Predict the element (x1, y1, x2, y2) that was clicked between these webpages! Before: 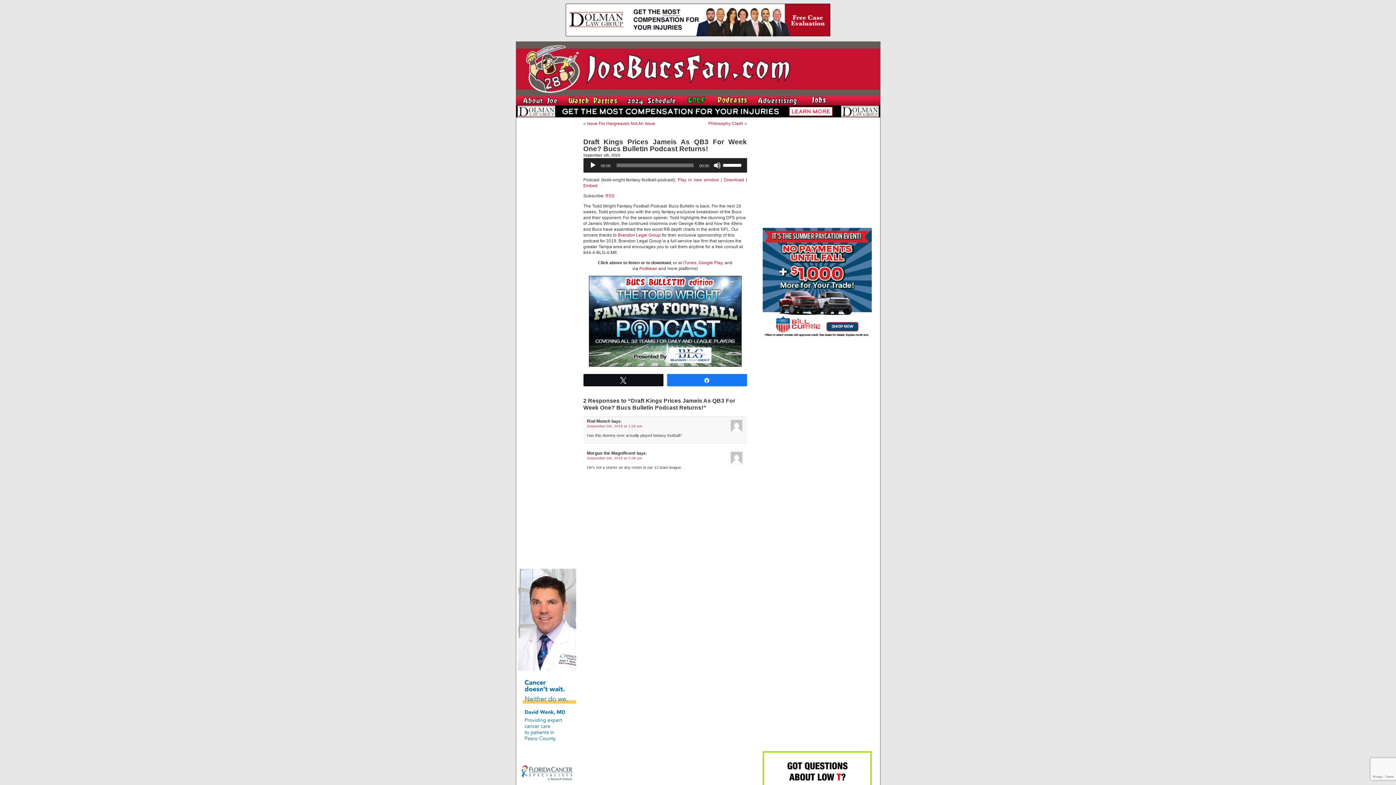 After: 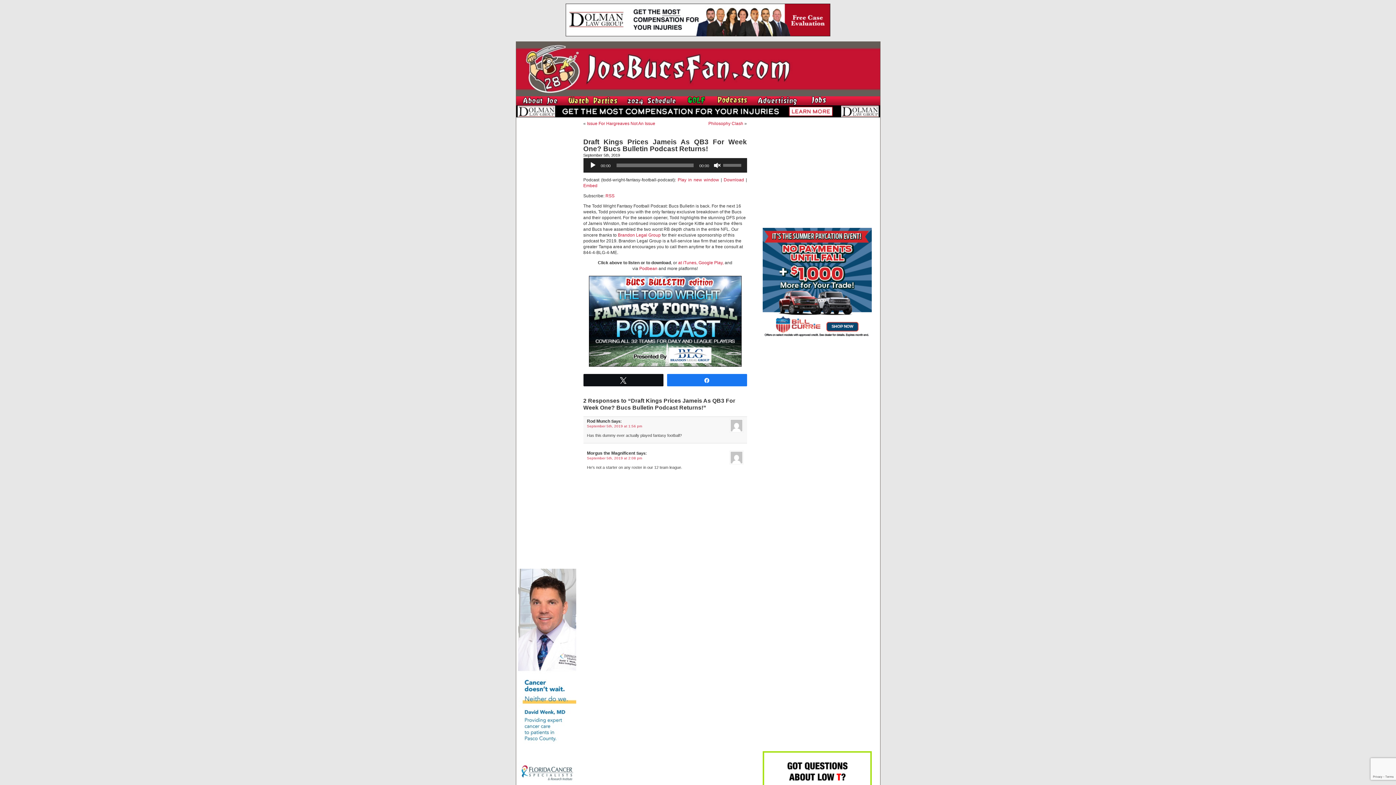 Action: bbox: (713, 161, 720, 169) label: Mute